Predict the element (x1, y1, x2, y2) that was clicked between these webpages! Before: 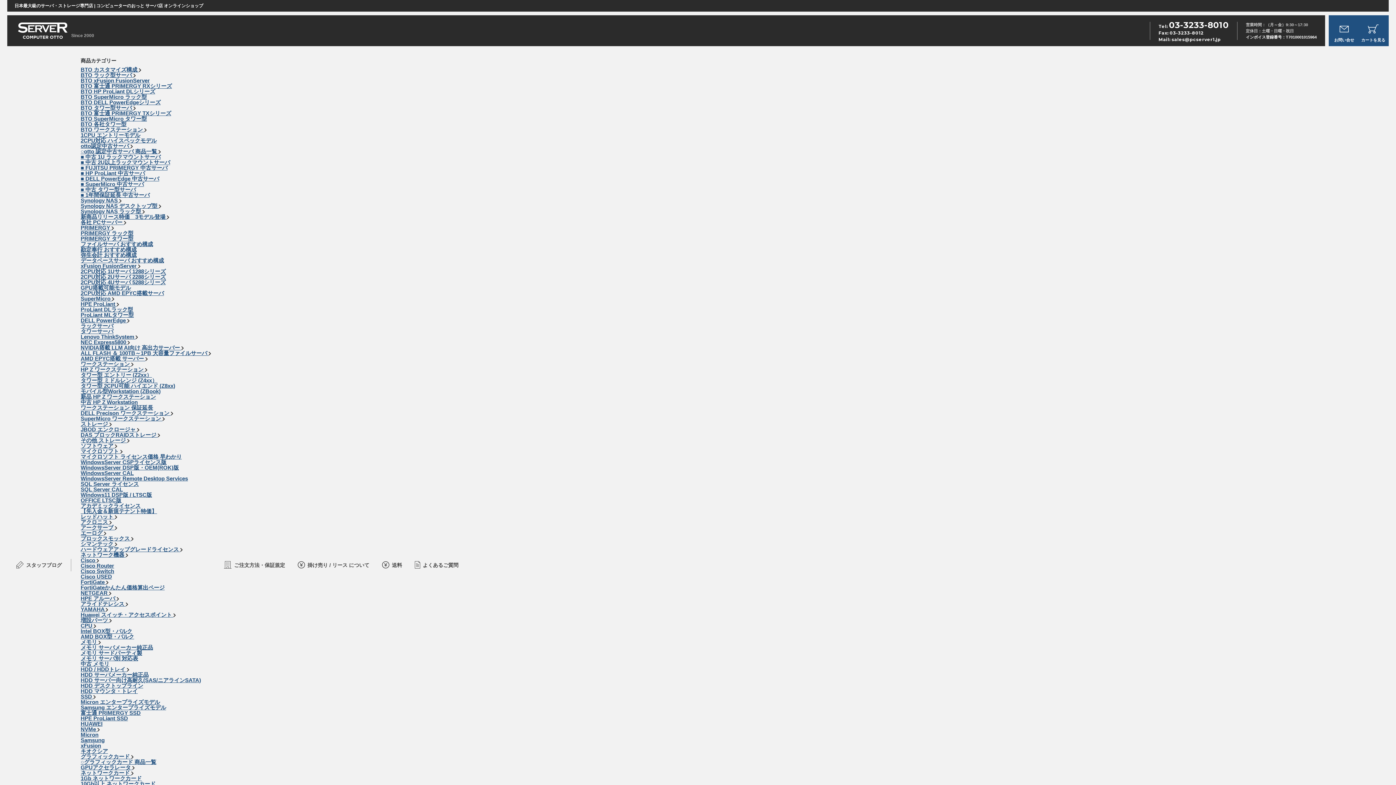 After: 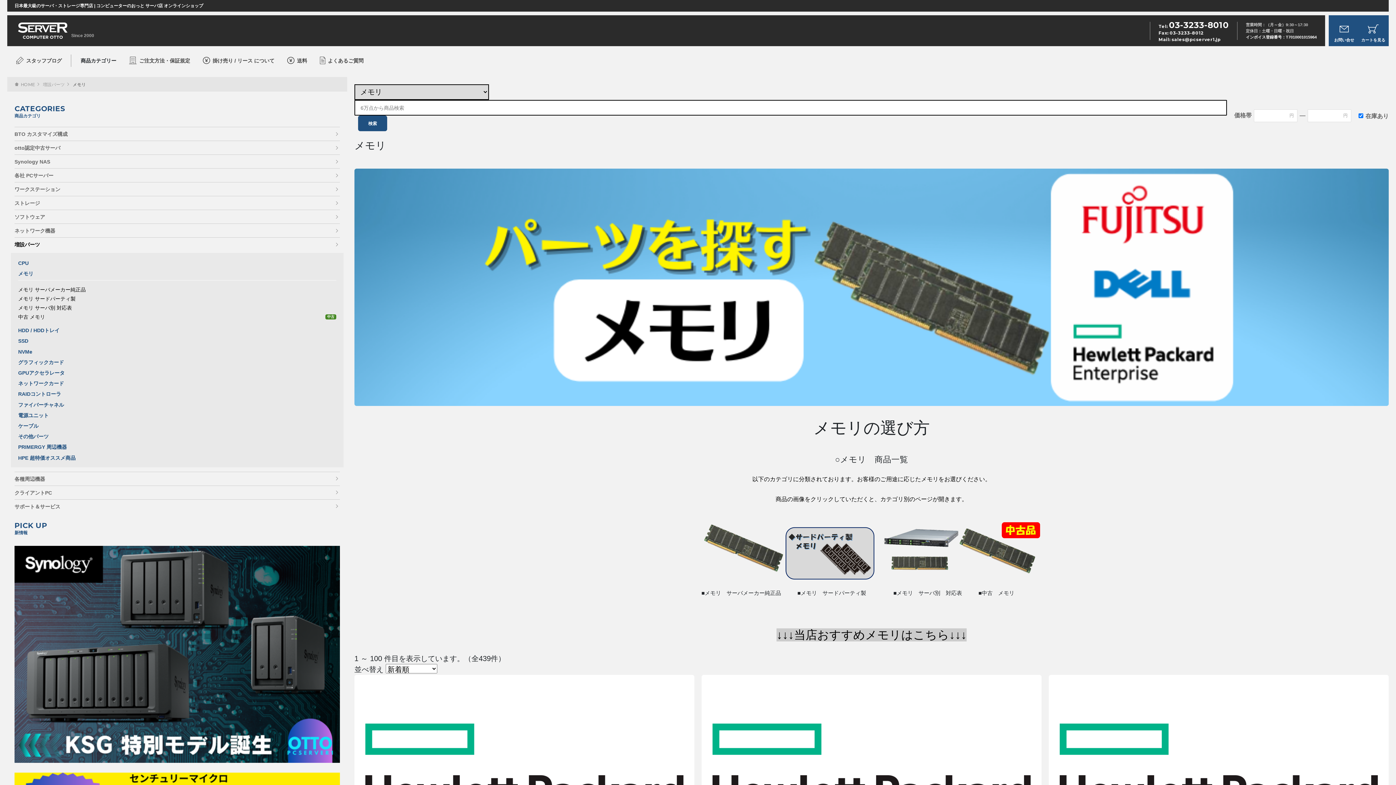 Action: bbox: (80, 639, 101, 645) label: メモリ 